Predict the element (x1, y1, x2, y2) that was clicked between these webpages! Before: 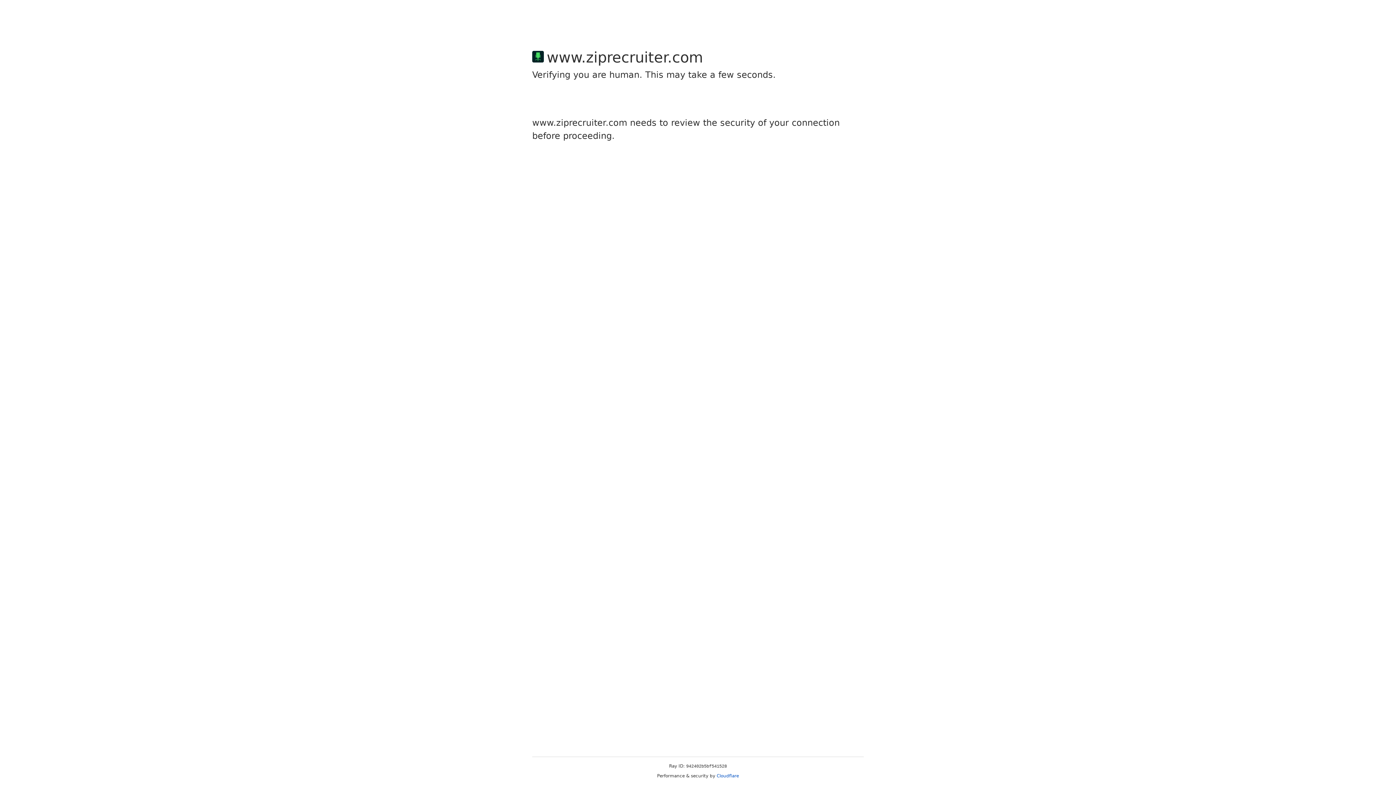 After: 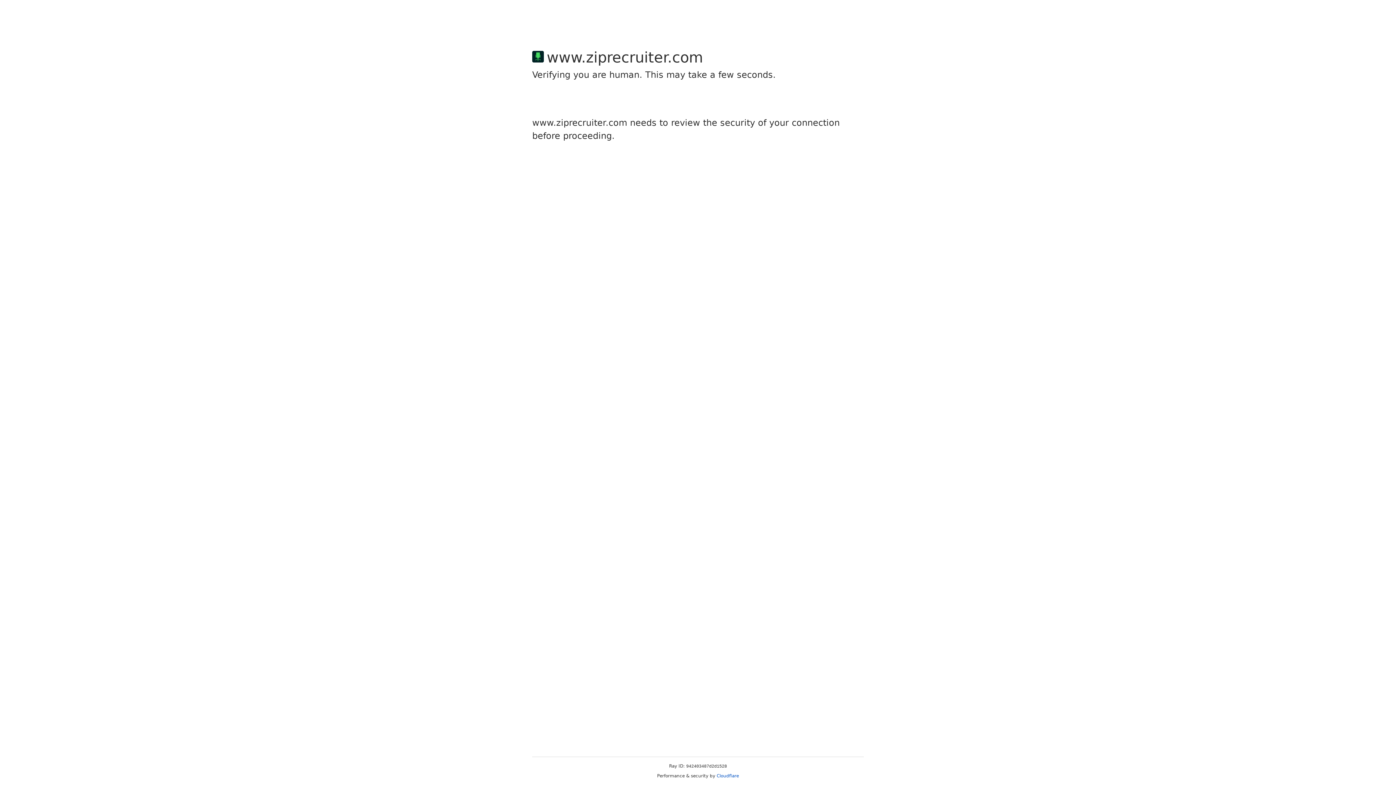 Action: bbox: (716, 773, 739, 778) label: Cloudflare